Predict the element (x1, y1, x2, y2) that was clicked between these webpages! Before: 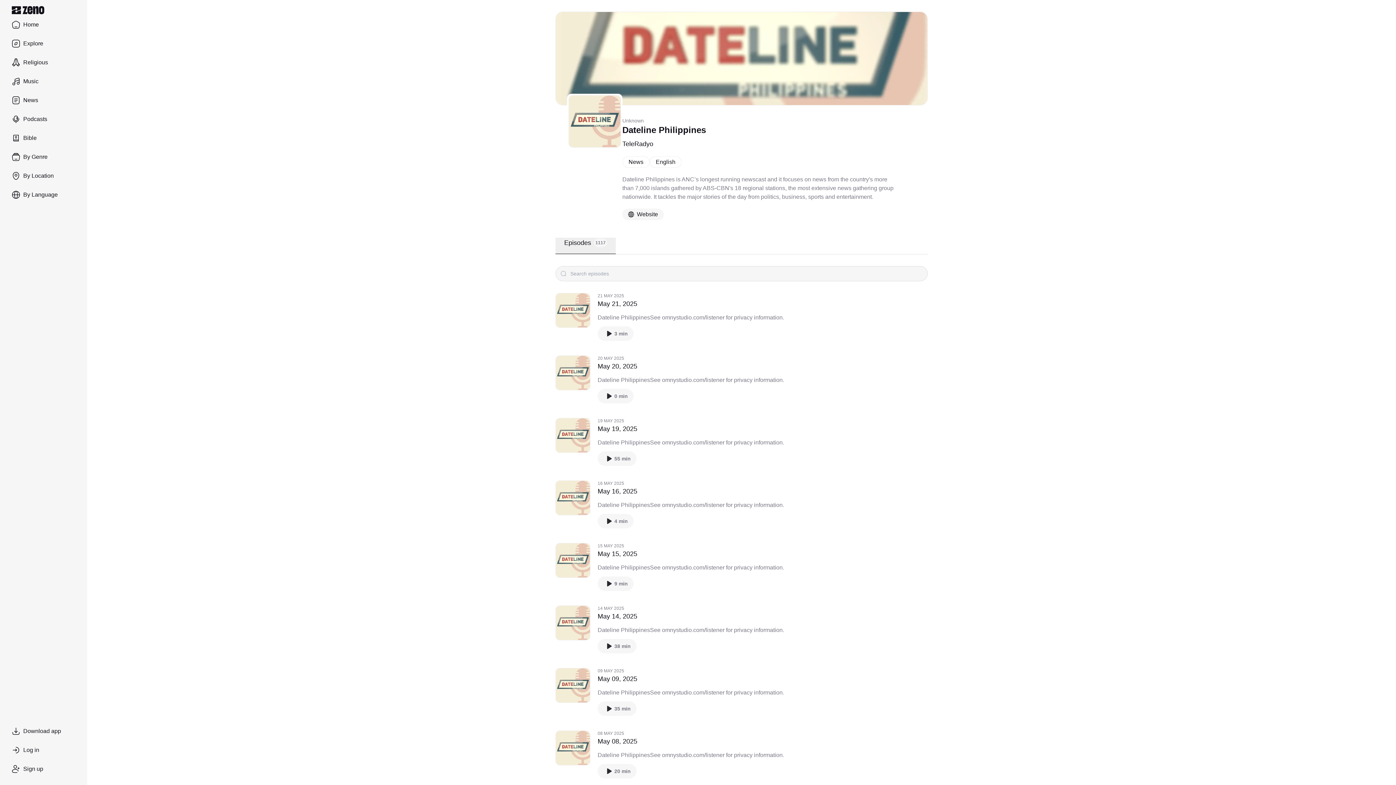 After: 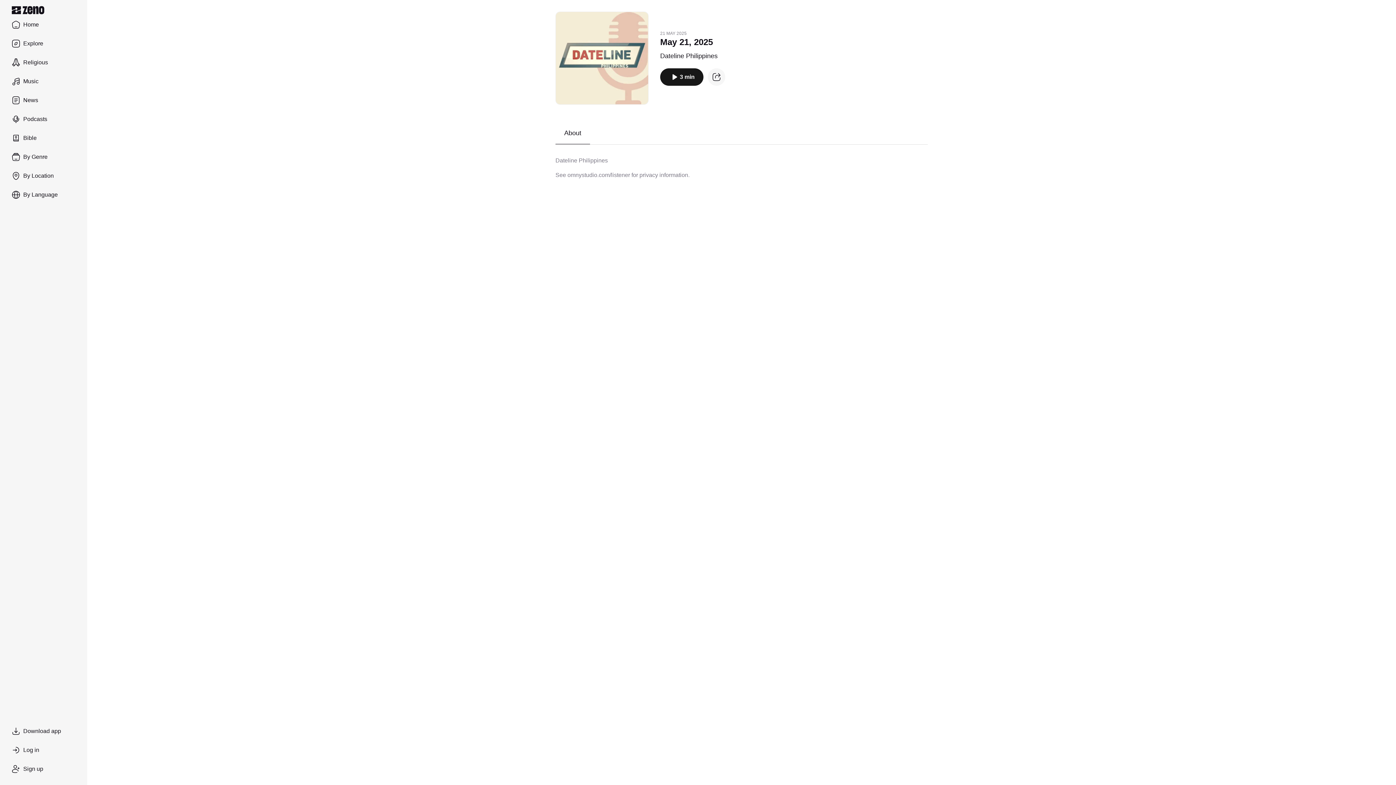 Action: label: 21 MAY 2025
May 21, 2025
Dateline PhilippinesSee omnystudio.com/listener for privacy information. bbox: (597, 292, 784, 322)